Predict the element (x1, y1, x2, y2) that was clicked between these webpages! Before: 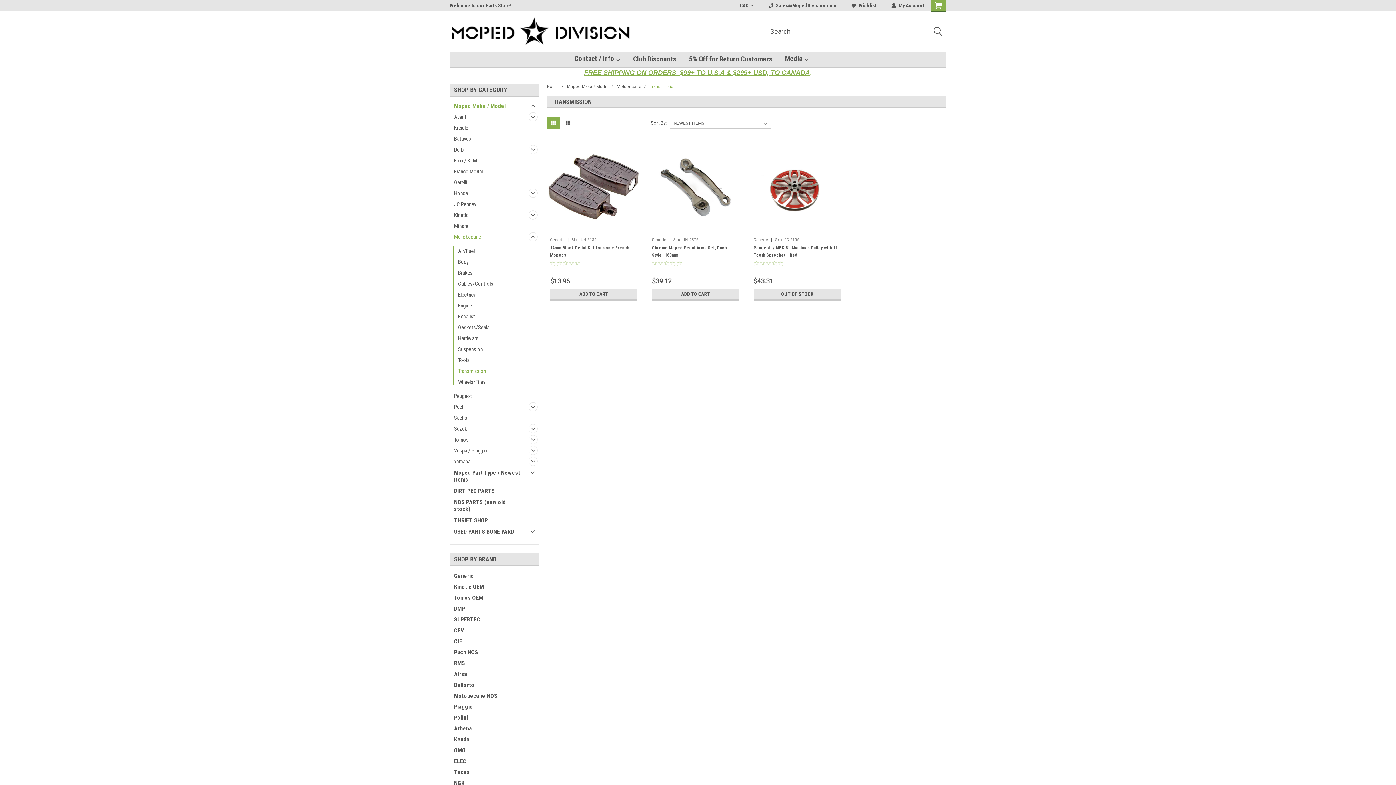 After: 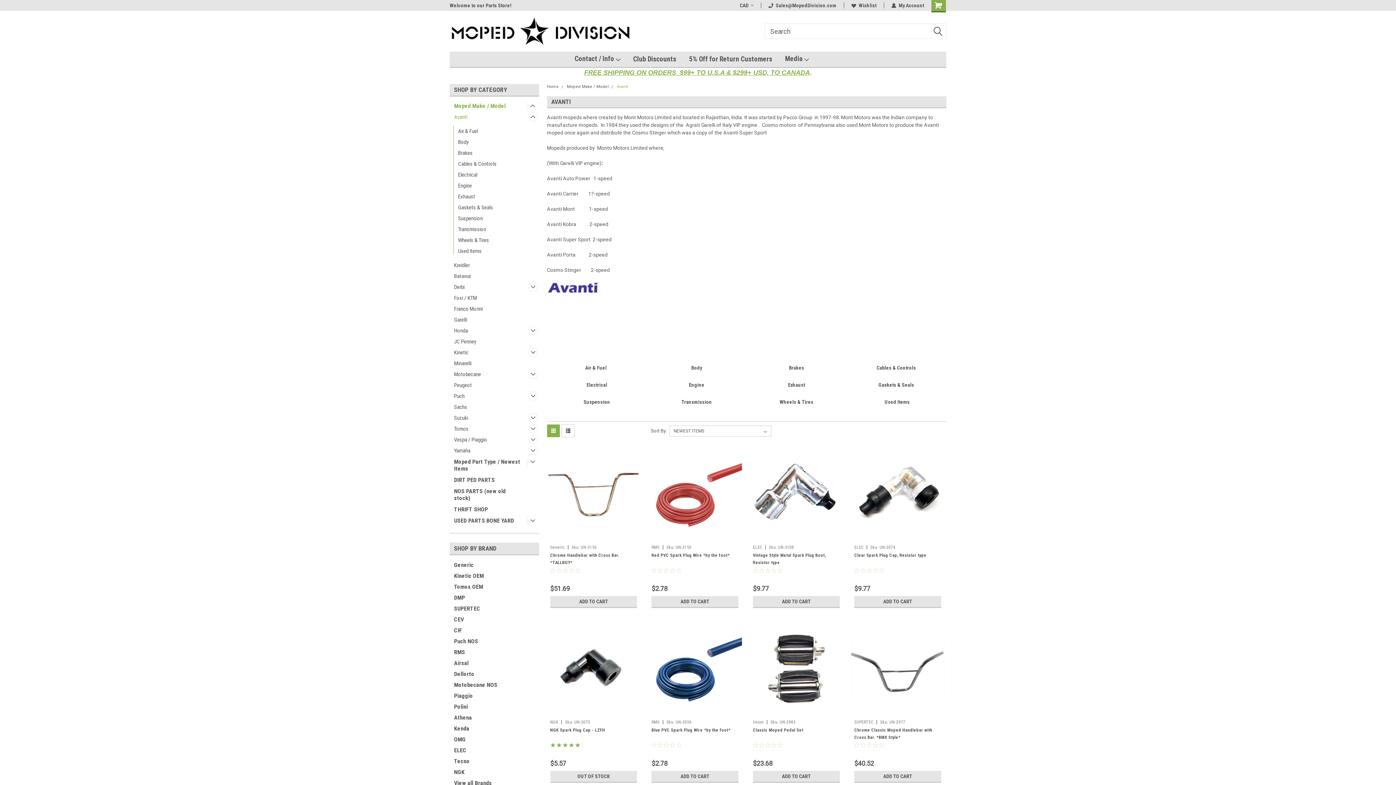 Action: label: Avanti bbox: (449, 111, 525, 122)